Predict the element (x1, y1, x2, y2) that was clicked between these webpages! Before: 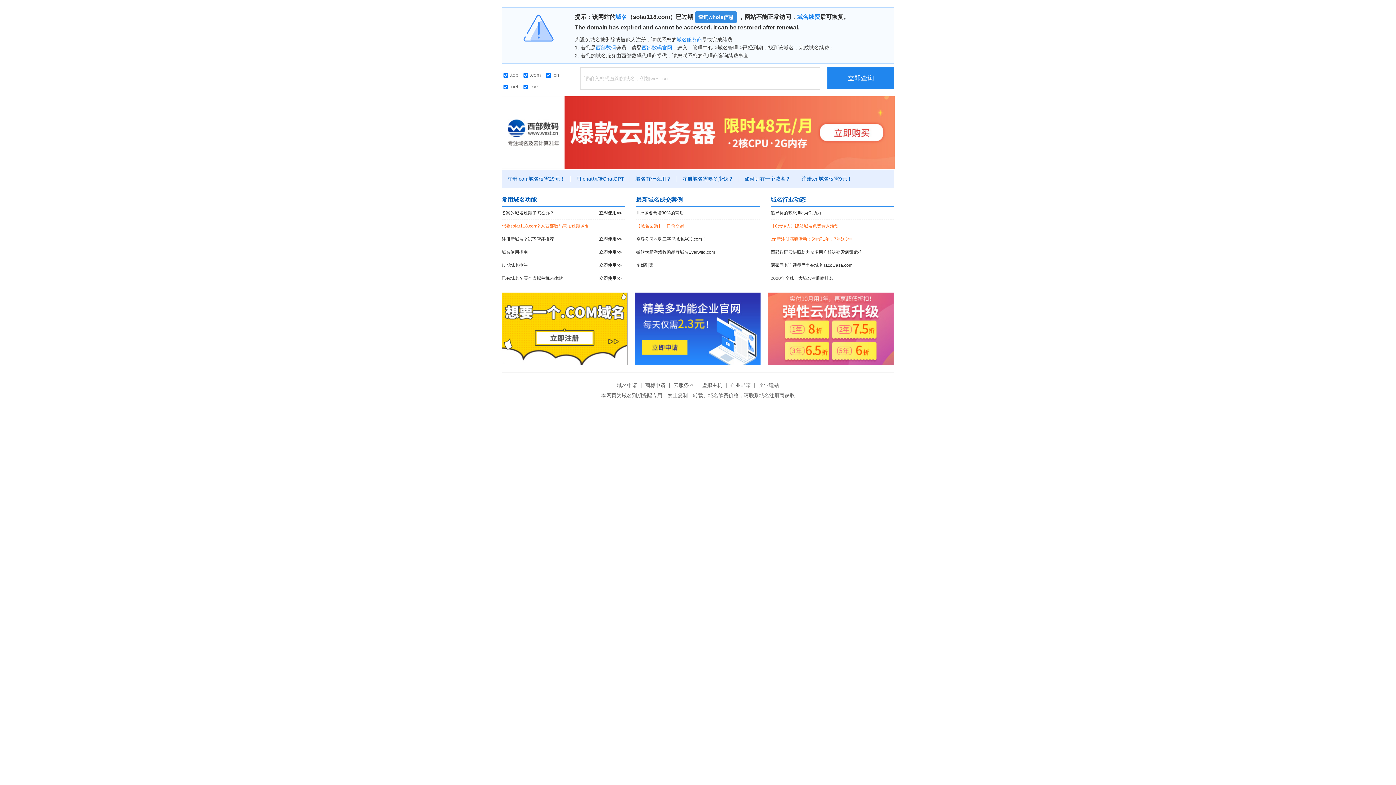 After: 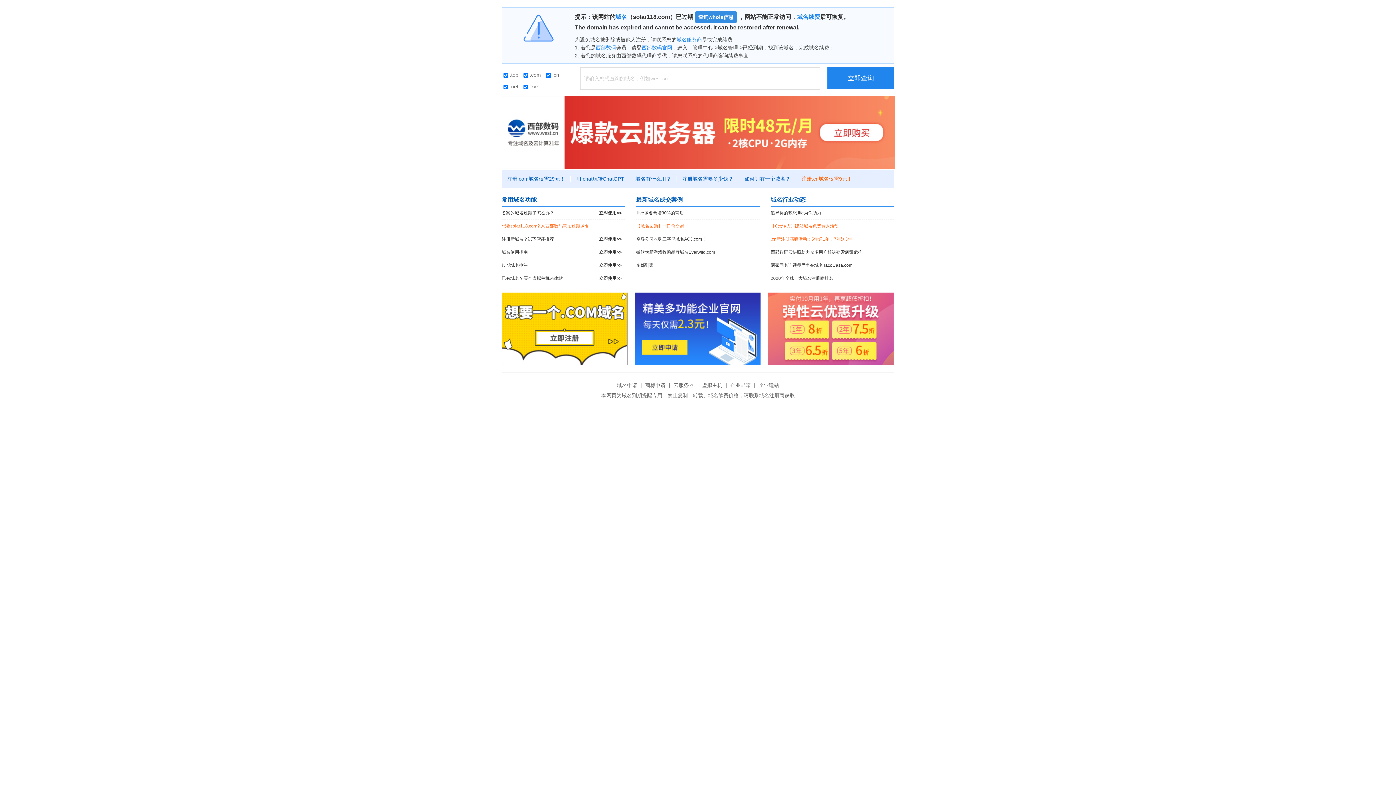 Action: bbox: (796, 176, 857, 181) label: 注册.cn域名仅需9元！